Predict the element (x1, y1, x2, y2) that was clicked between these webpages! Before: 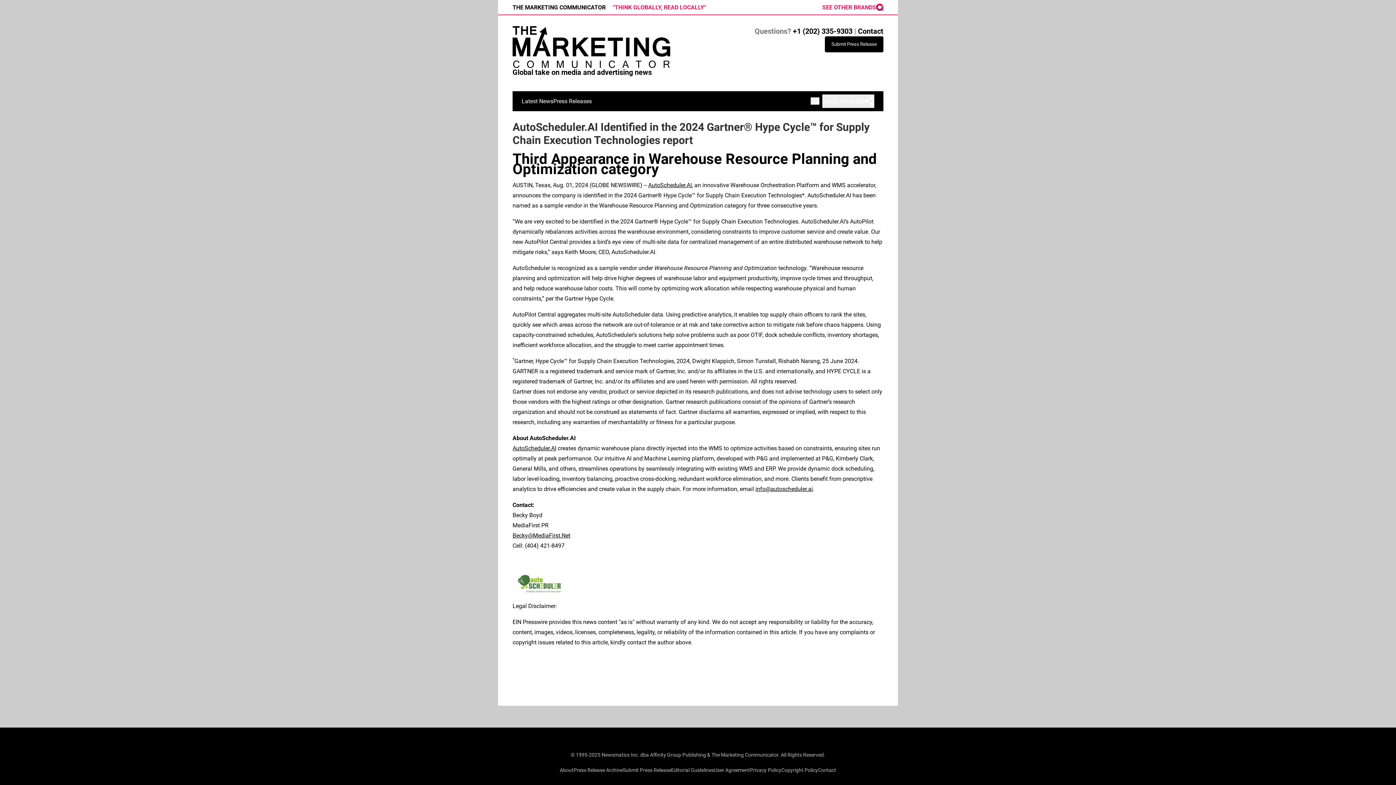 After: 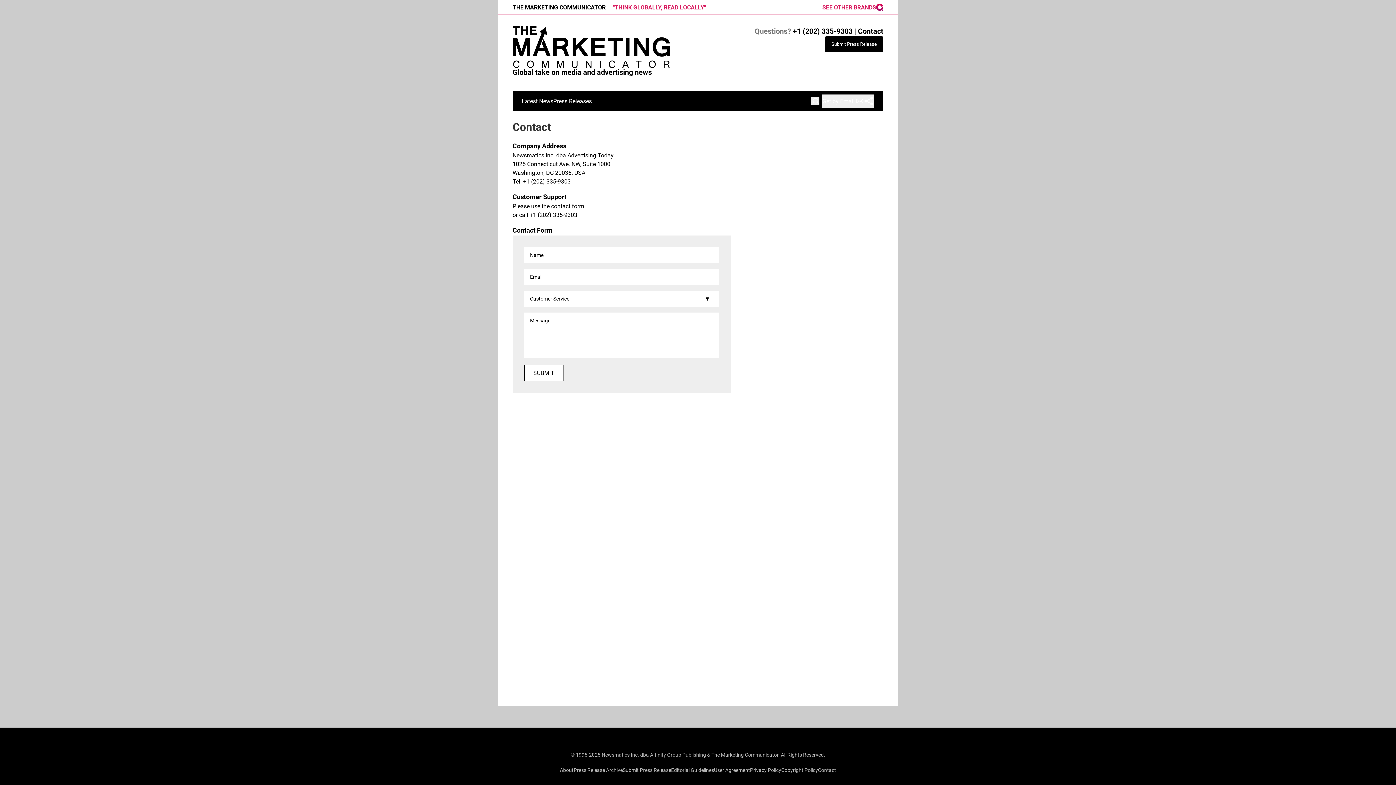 Action: bbox: (858, 26, 883, 35) label: Contact